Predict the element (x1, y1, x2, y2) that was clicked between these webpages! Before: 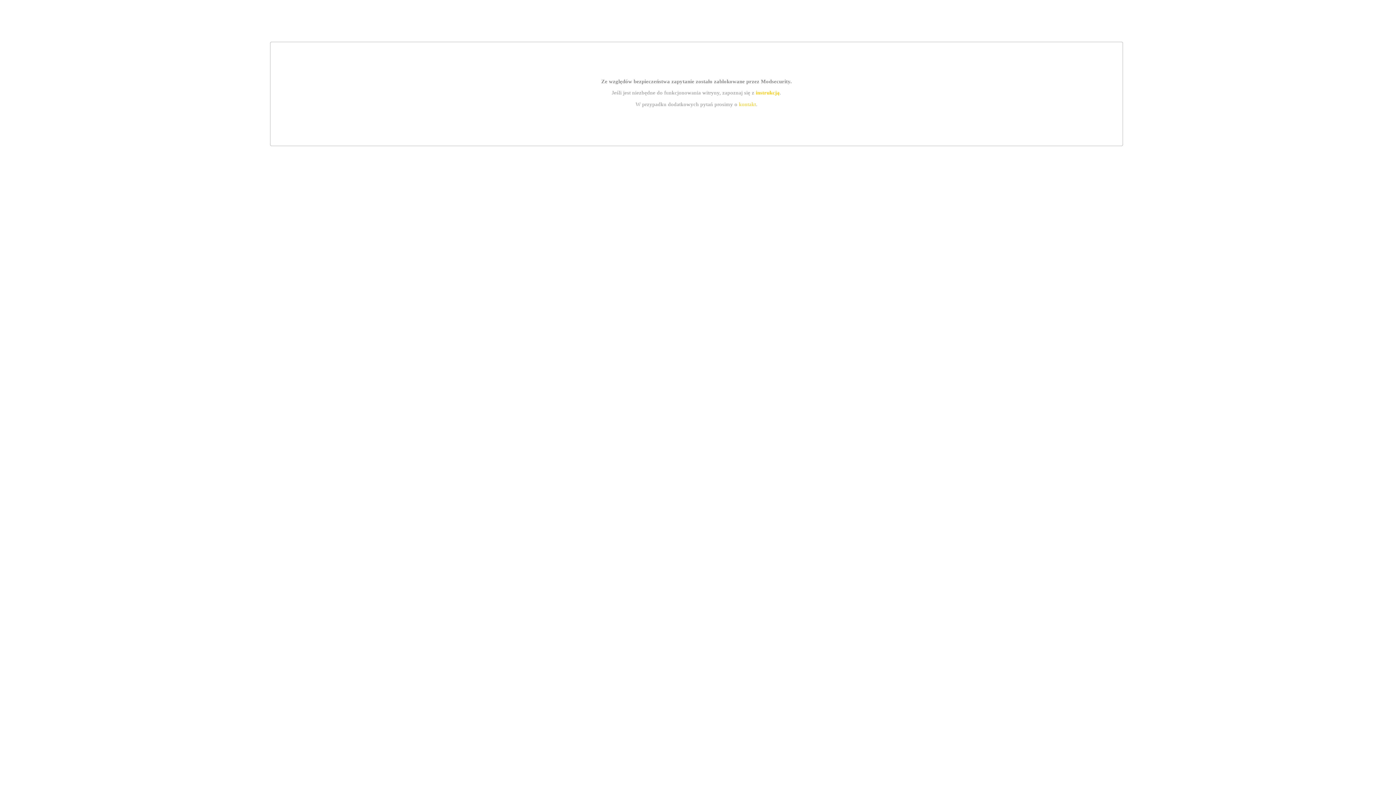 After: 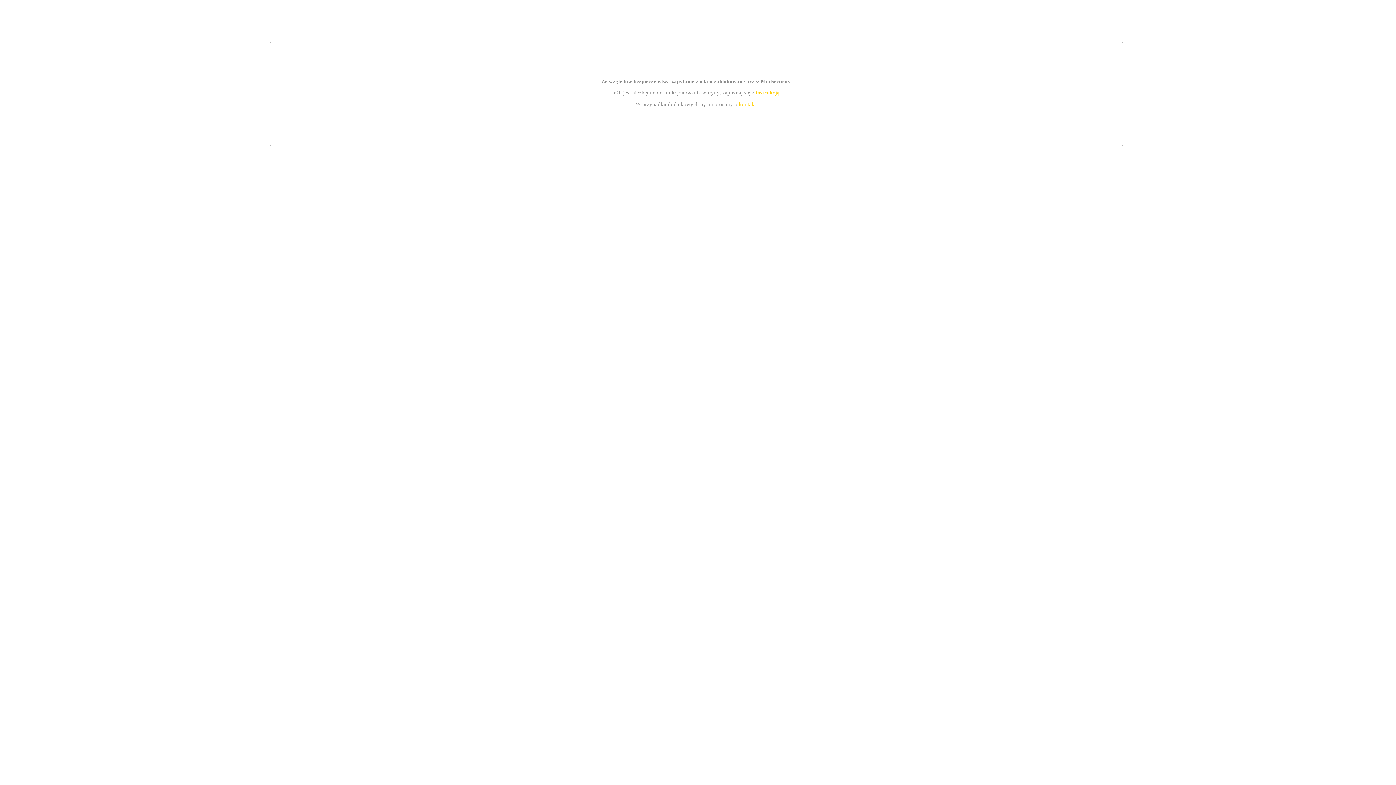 Action: label: instrukcją bbox: (755, 89, 779, 95)